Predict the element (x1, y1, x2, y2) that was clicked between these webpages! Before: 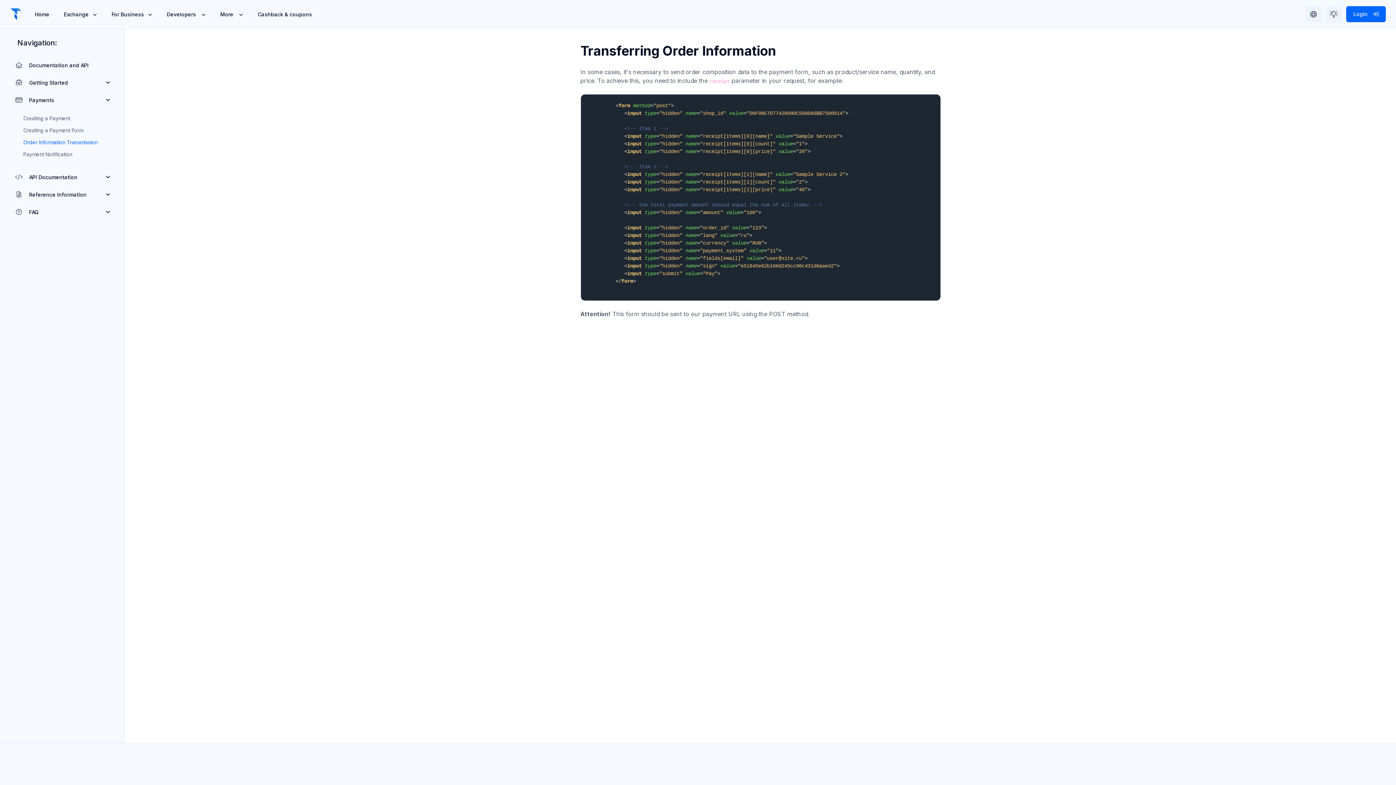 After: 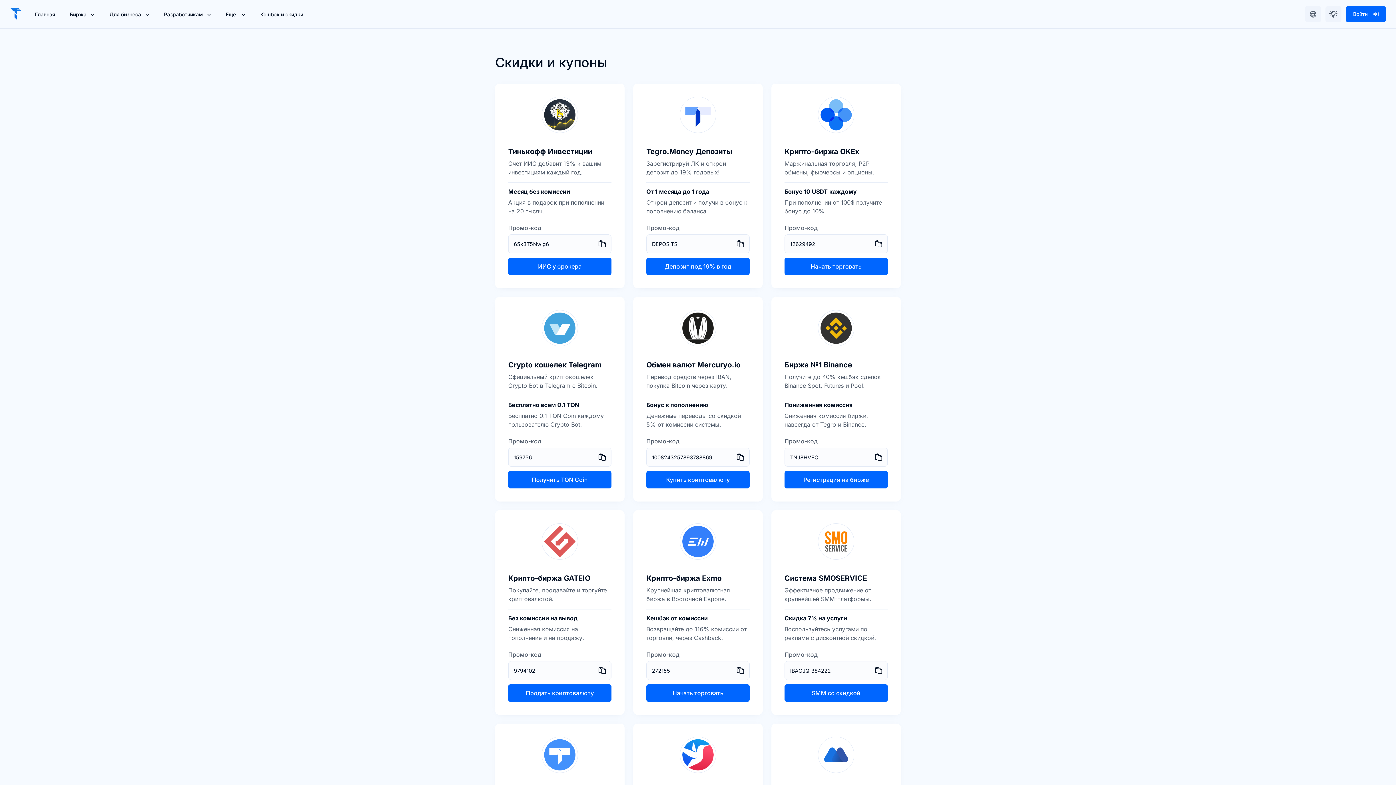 Action: label: Cashback & coupons bbox: (252, 6, 317, 22)